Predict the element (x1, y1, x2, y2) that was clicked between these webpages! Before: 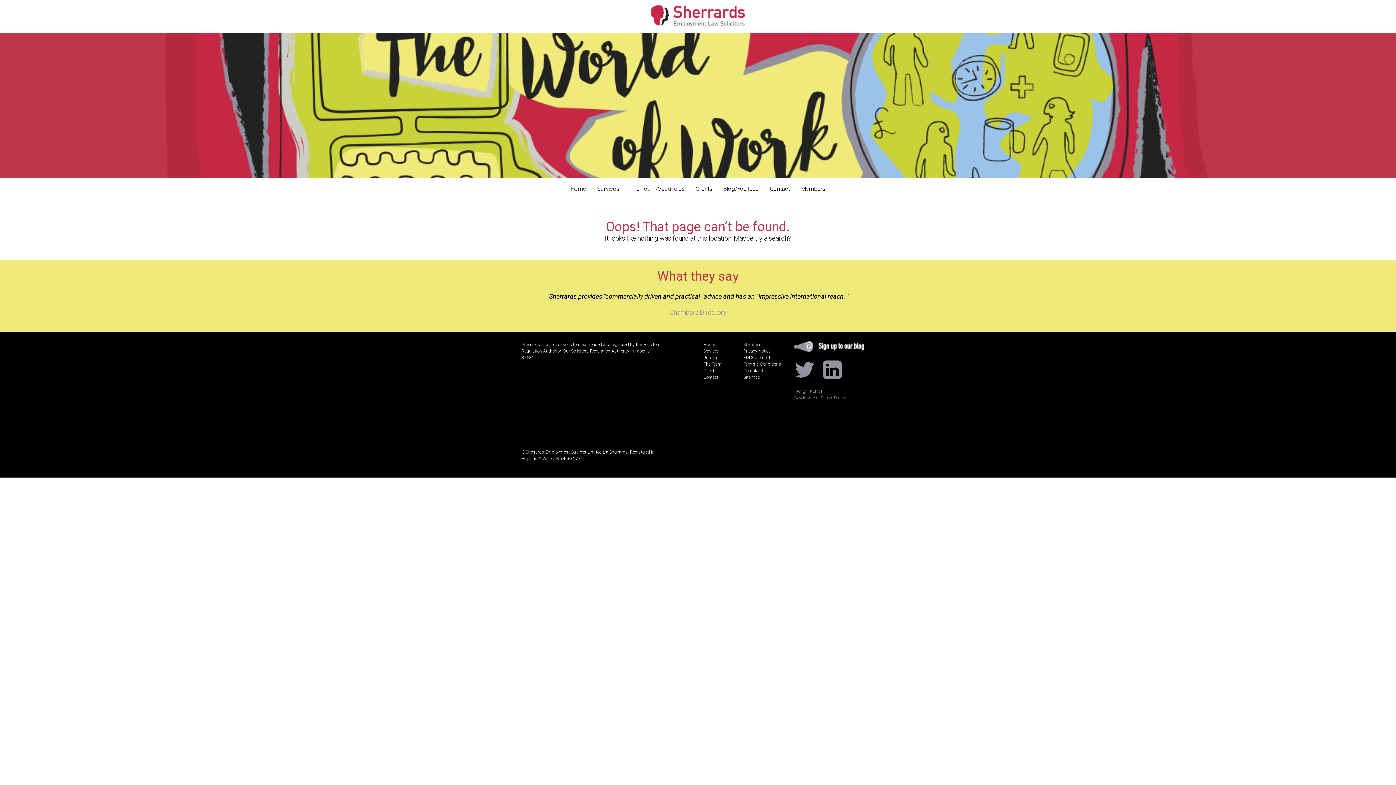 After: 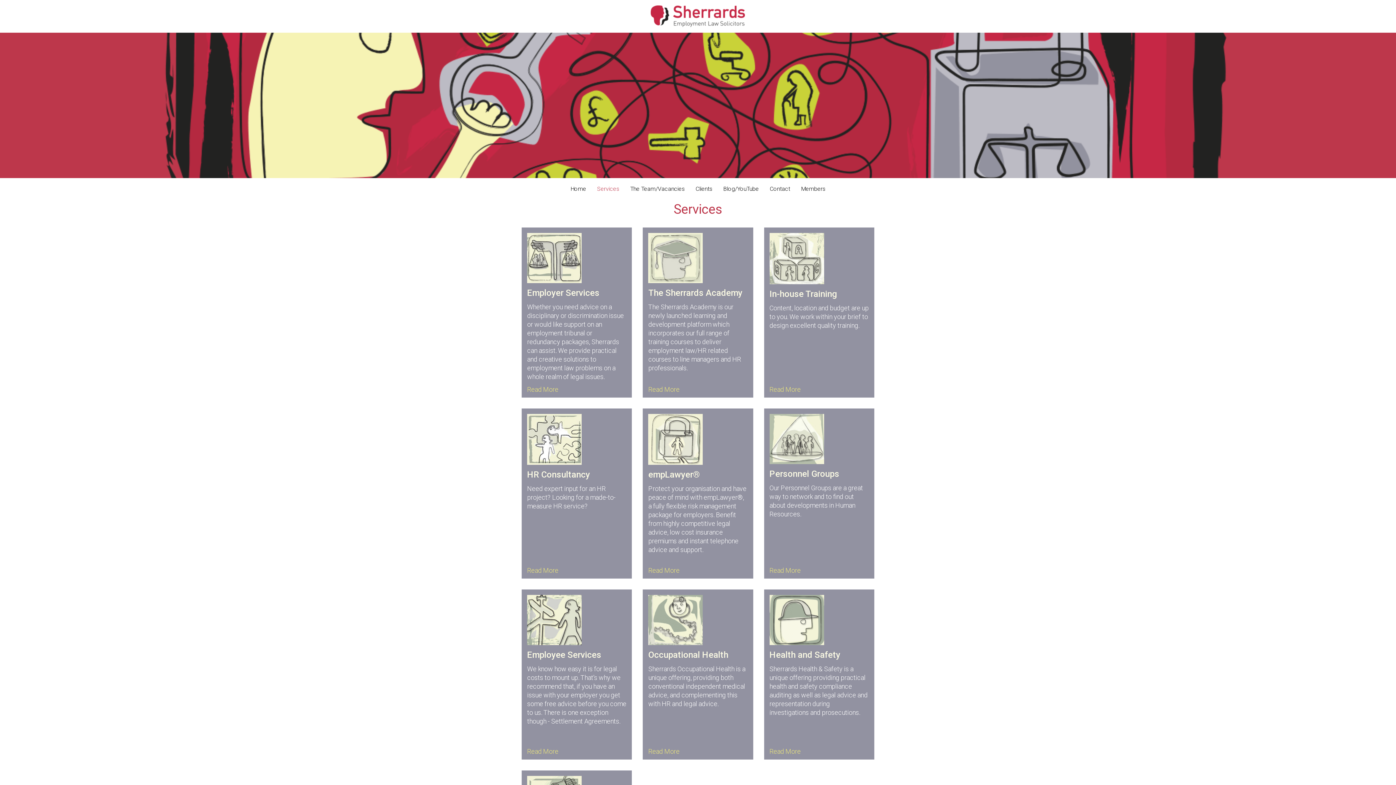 Action: bbox: (591, 178, 624, 199) label: Services